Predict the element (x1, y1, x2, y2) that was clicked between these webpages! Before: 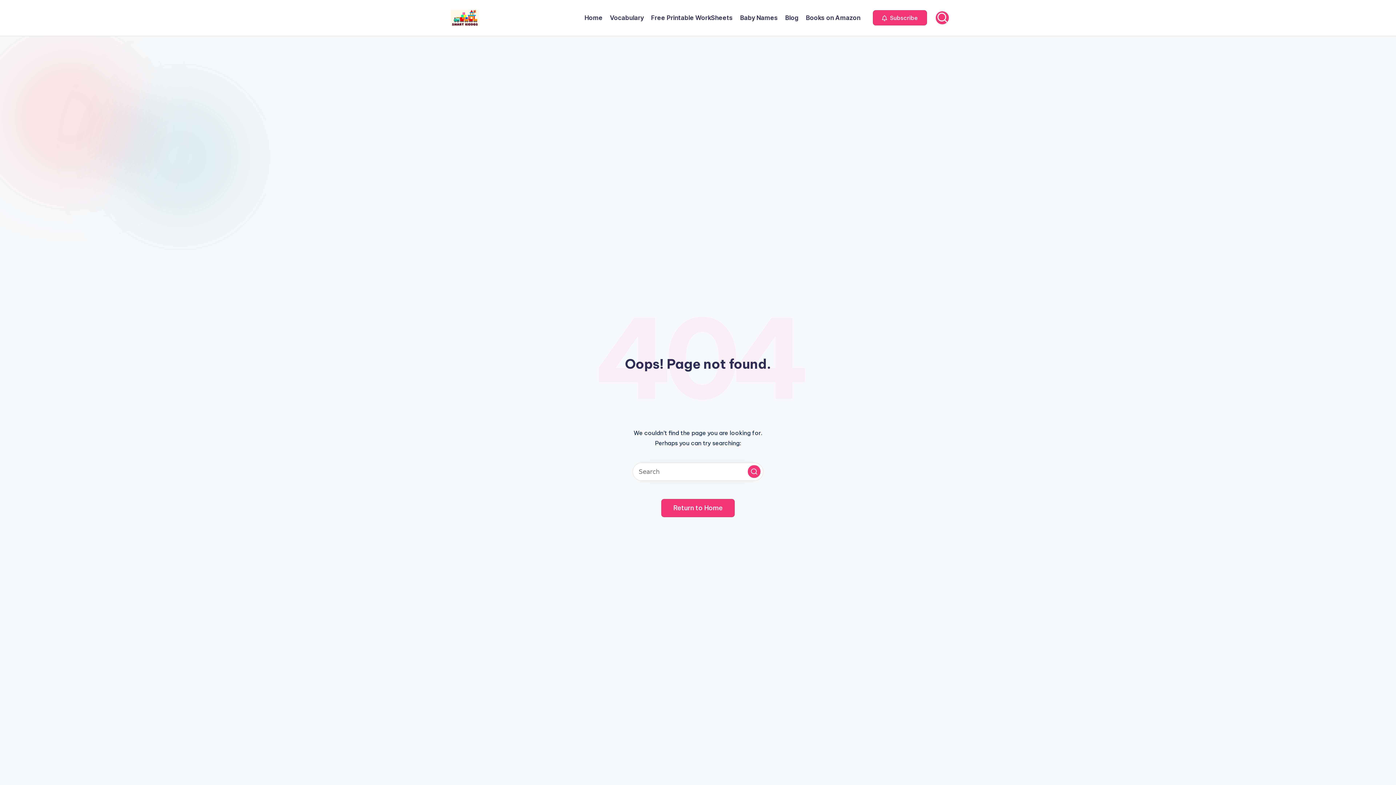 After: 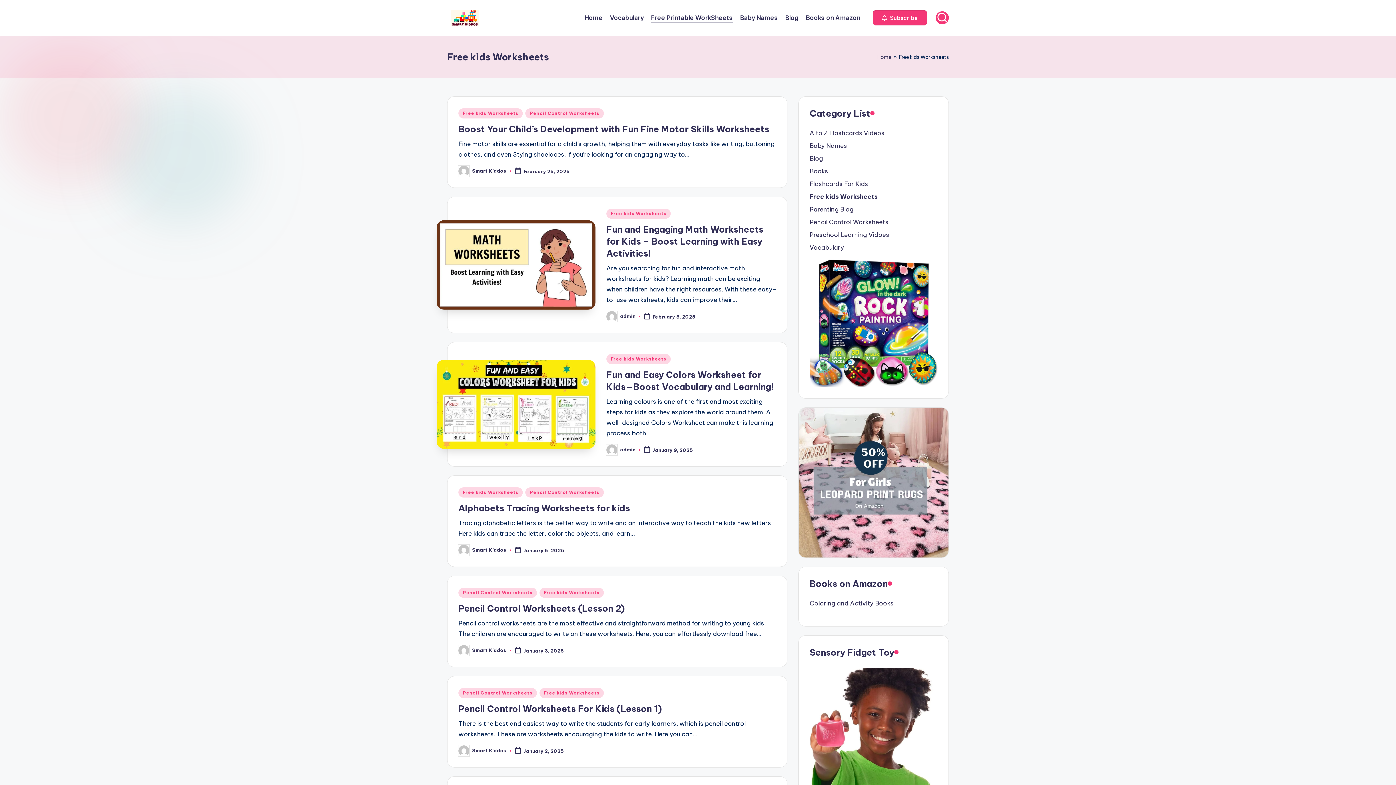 Action: label: Free Printable WorkSheets bbox: (651, 12, 733, 23)